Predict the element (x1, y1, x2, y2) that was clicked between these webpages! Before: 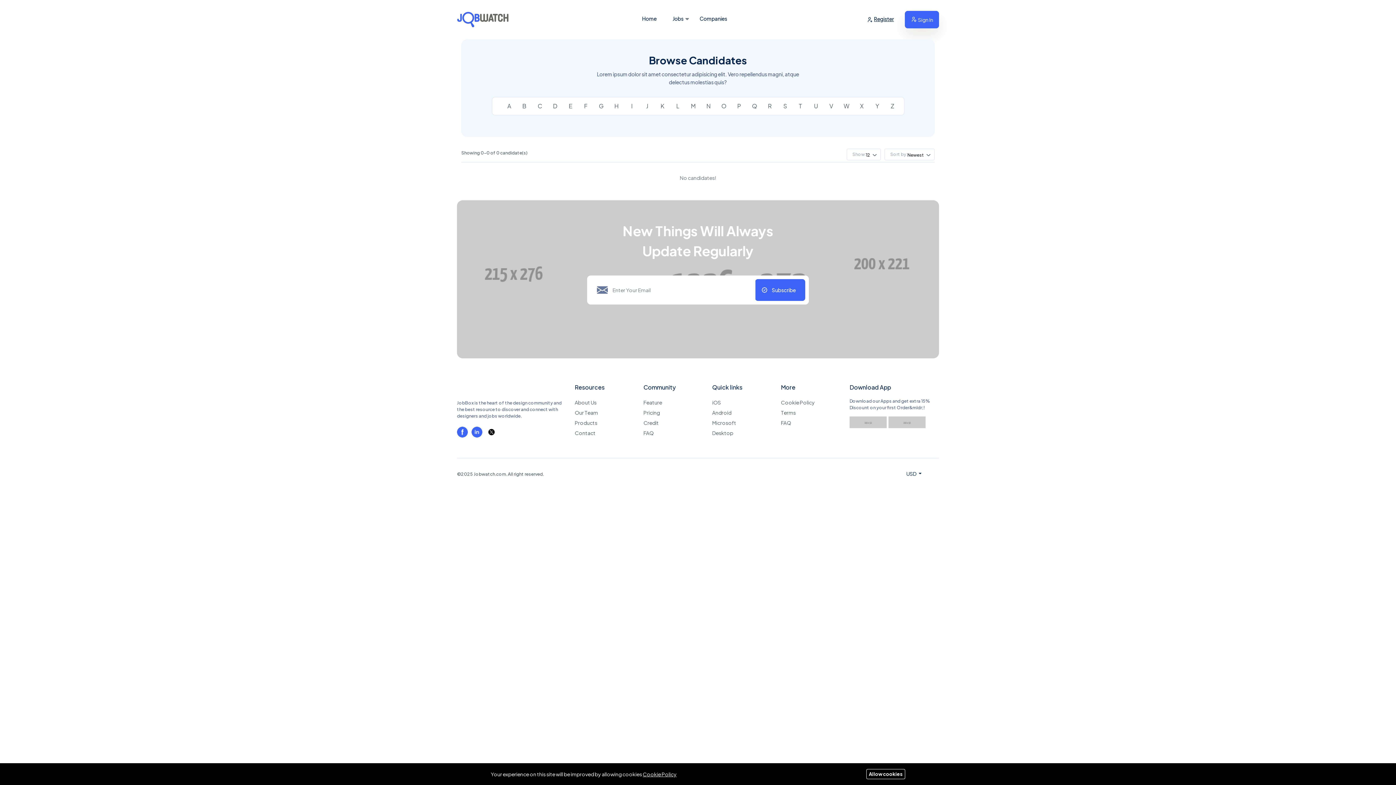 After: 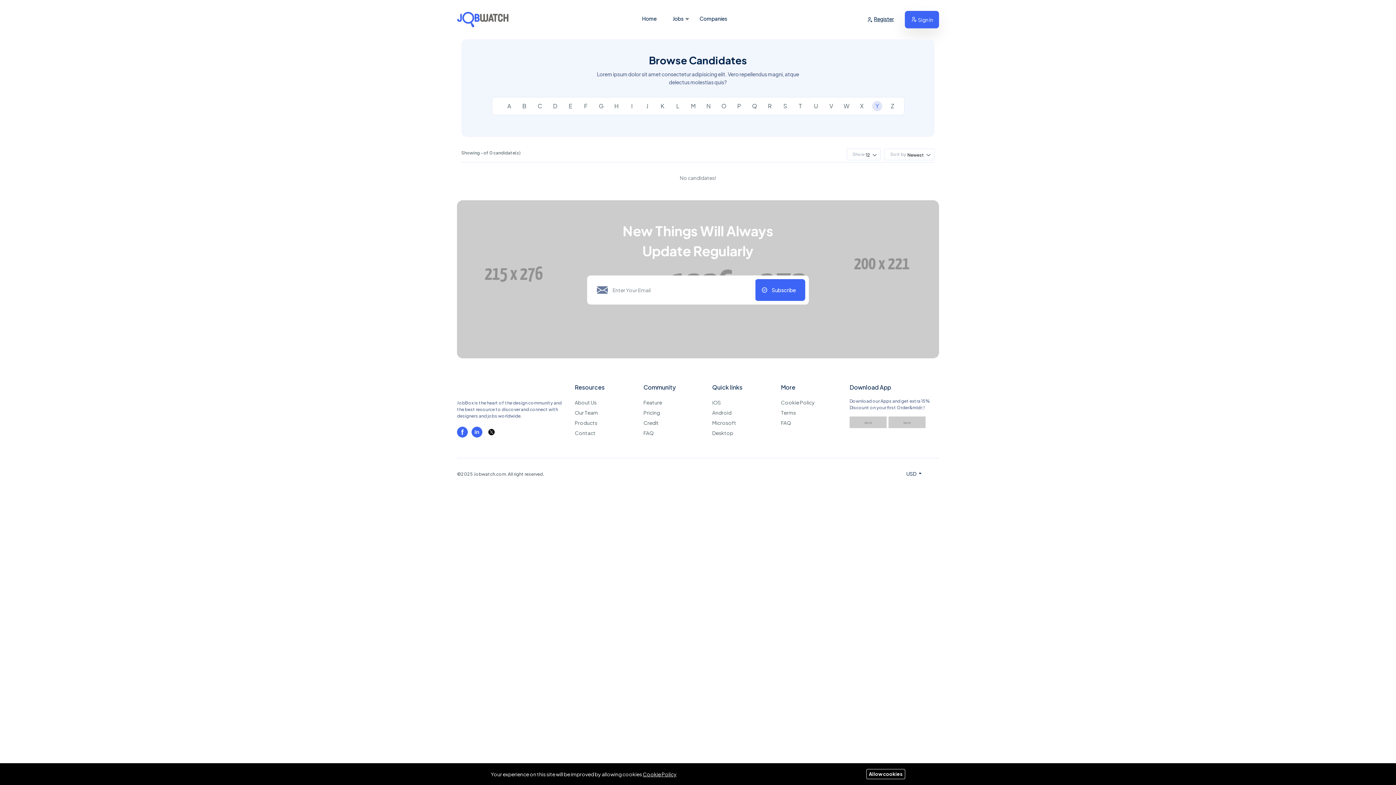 Action: label: Y bbox: (872, 101, 882, 111)